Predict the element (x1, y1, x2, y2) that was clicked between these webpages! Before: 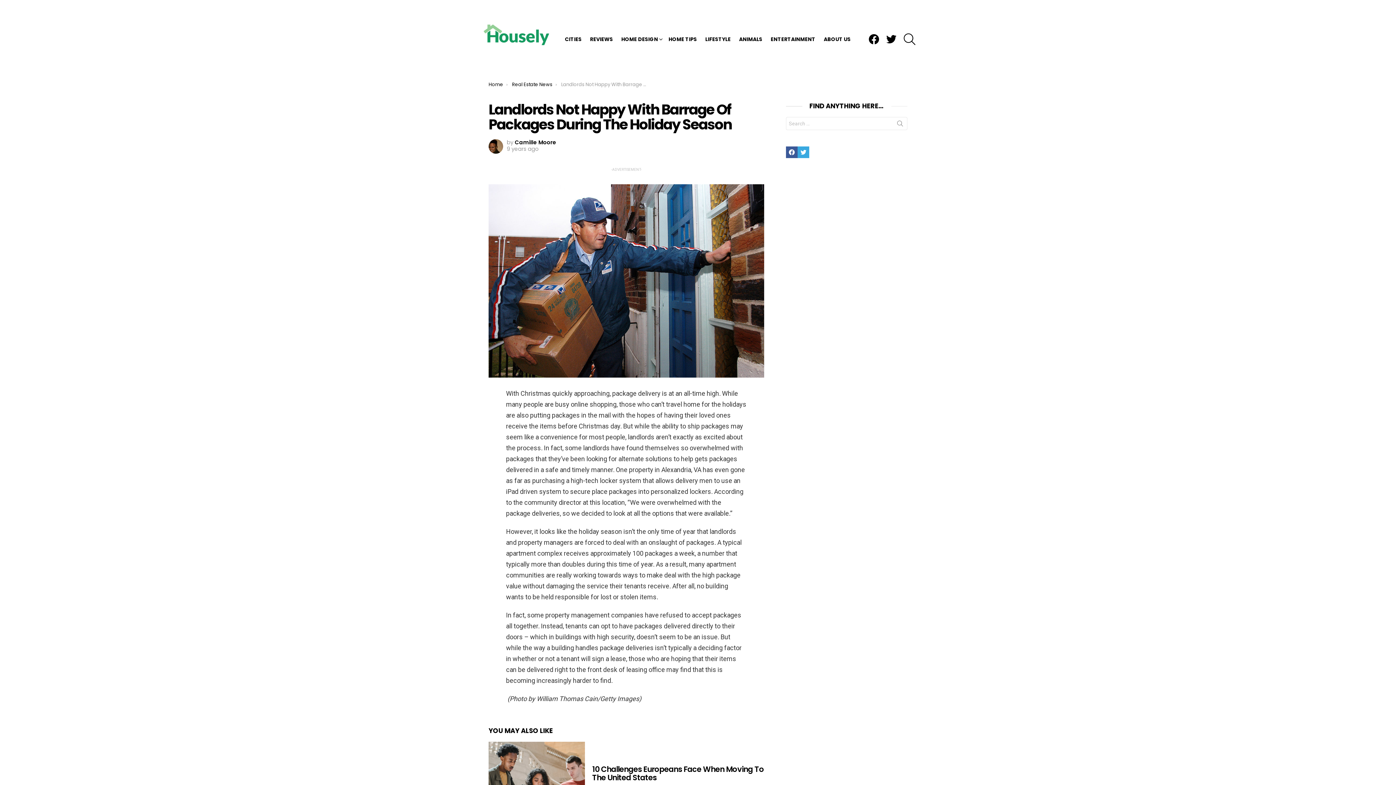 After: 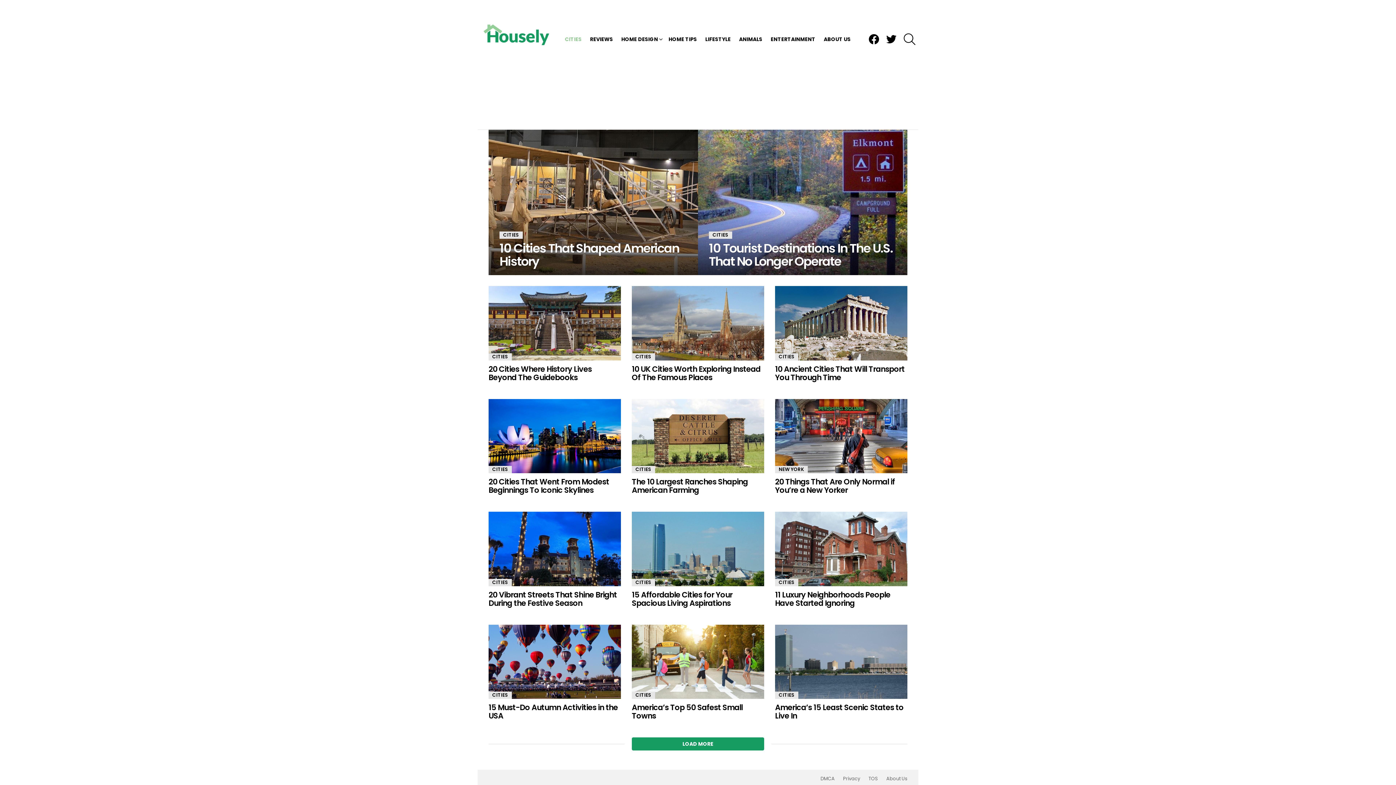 Action: bbox: (561, 33, 585, 44) label: CITIES